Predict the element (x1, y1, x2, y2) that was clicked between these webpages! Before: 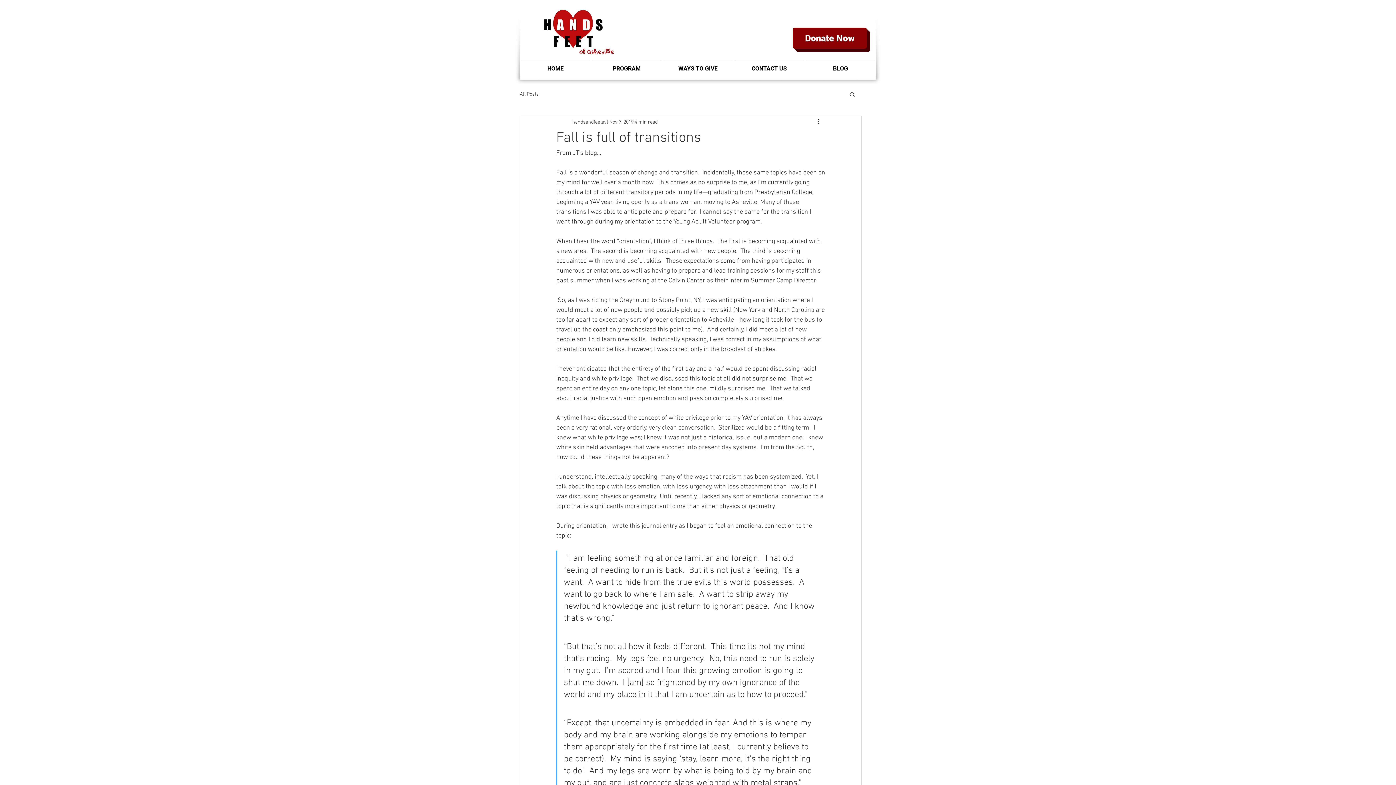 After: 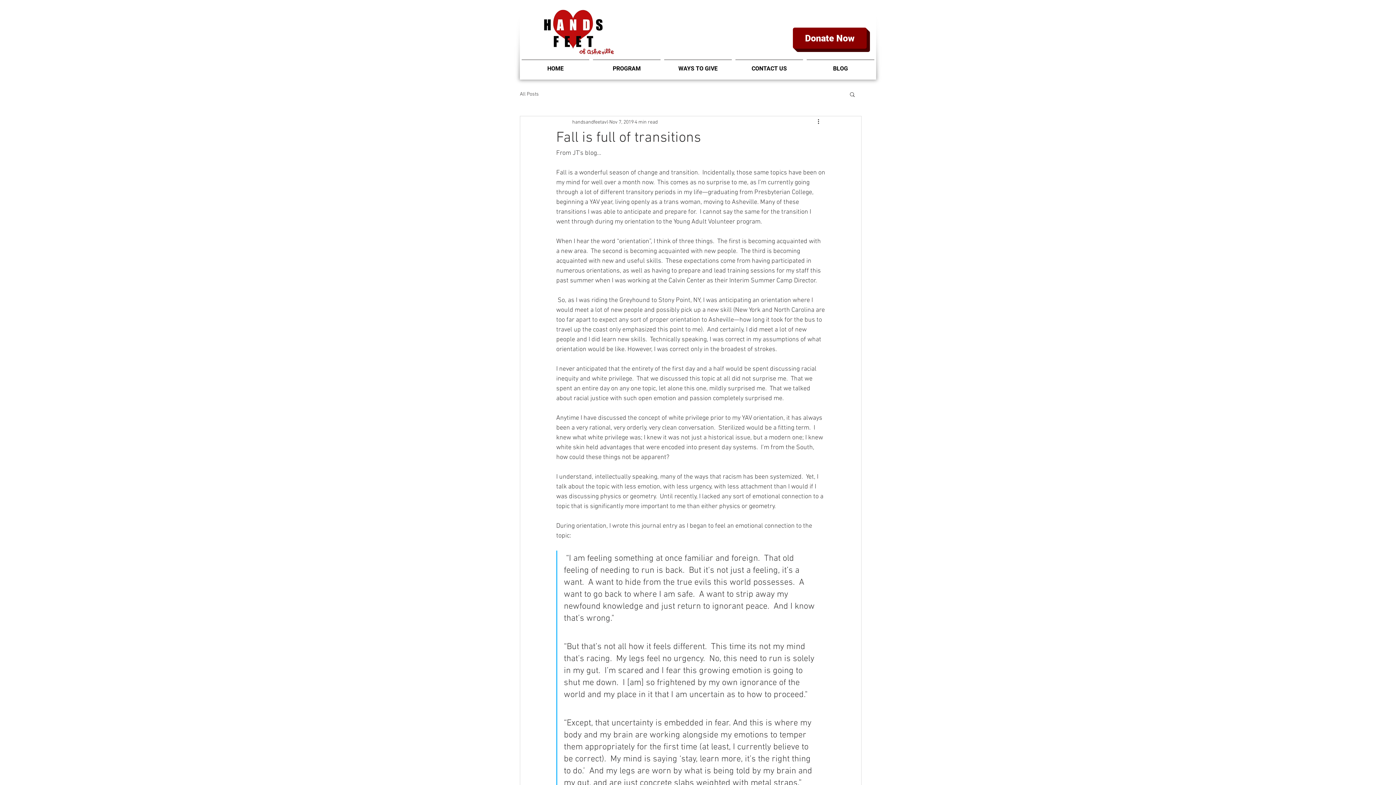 Action: bbox: (849, 91, 856, 97) label: Search